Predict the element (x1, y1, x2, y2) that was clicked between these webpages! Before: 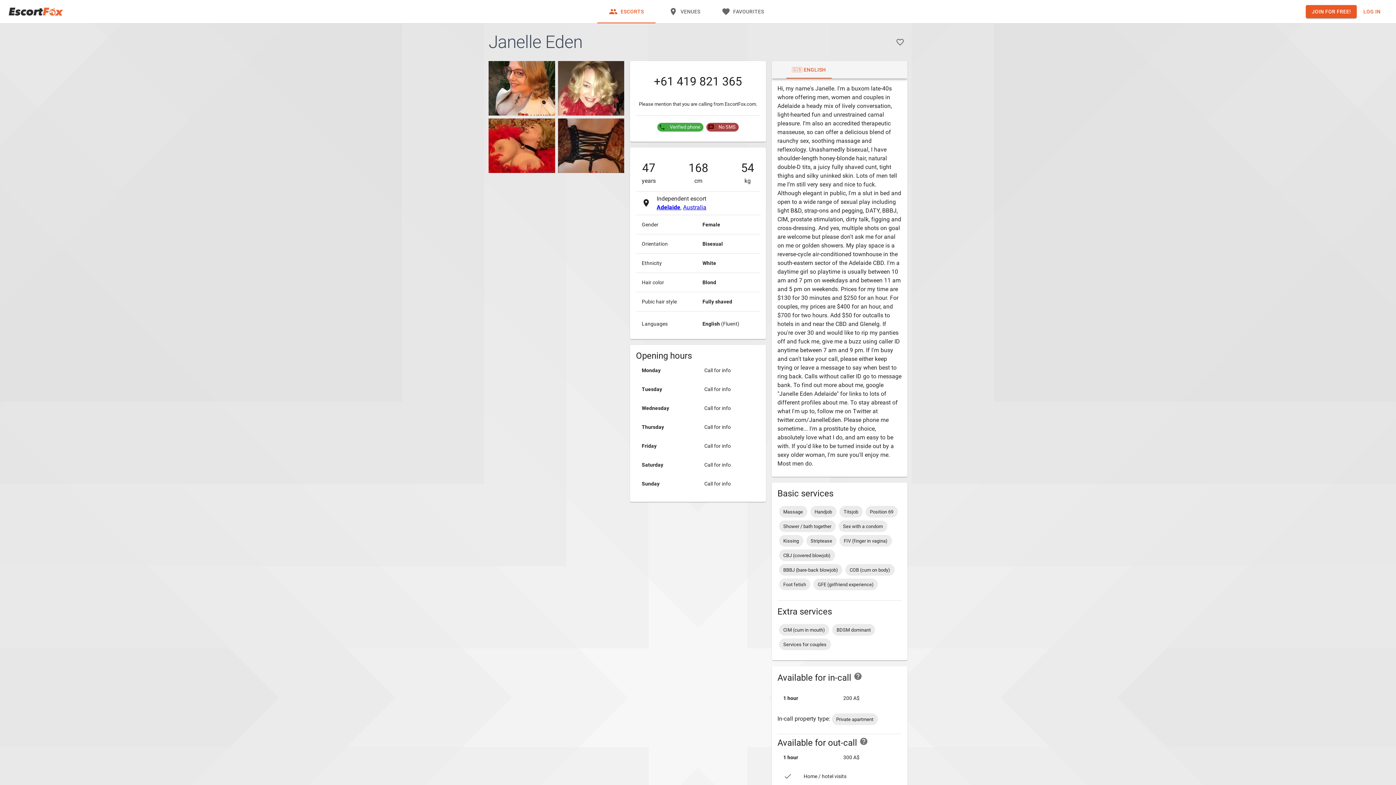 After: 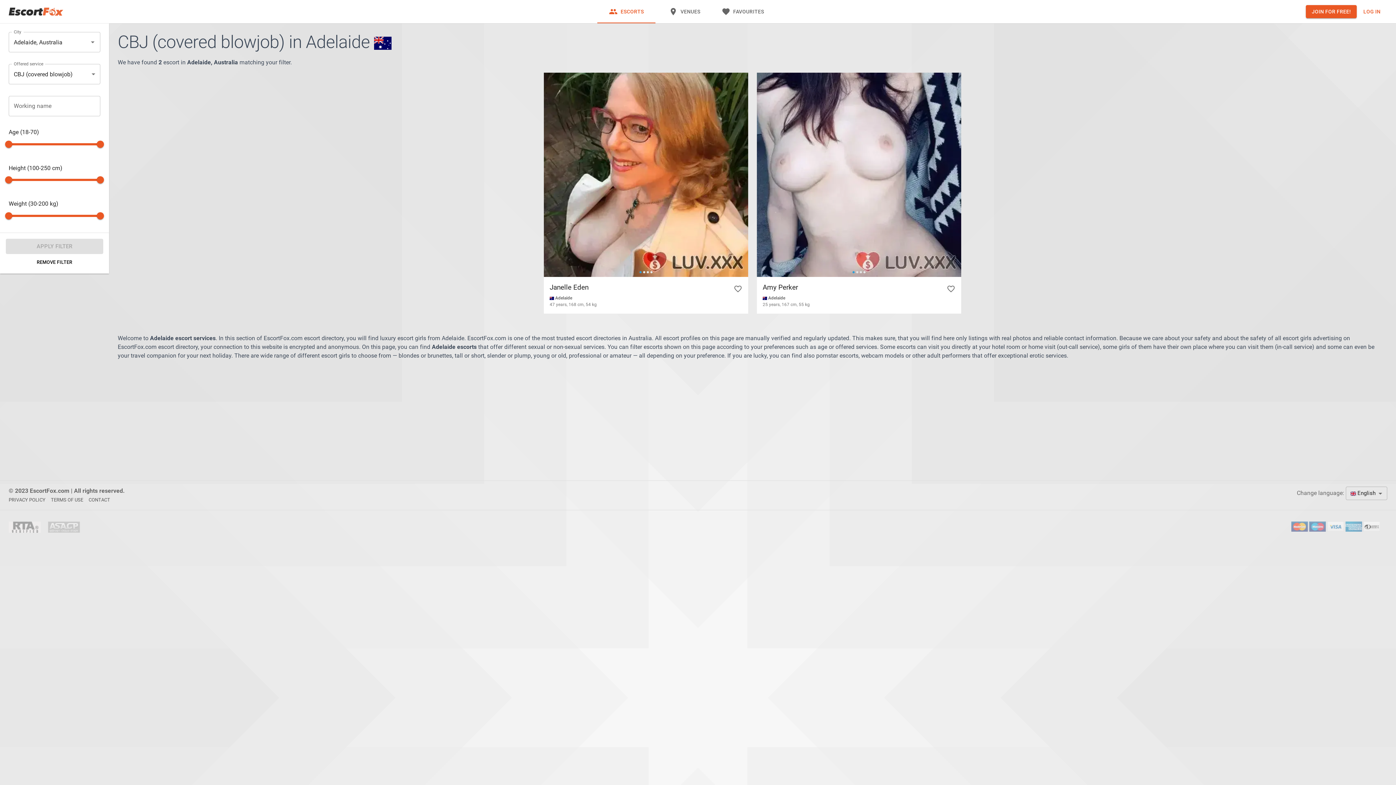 Action: label: CBJ (covered blowjob) bbox: (779, 549, 835, 561)